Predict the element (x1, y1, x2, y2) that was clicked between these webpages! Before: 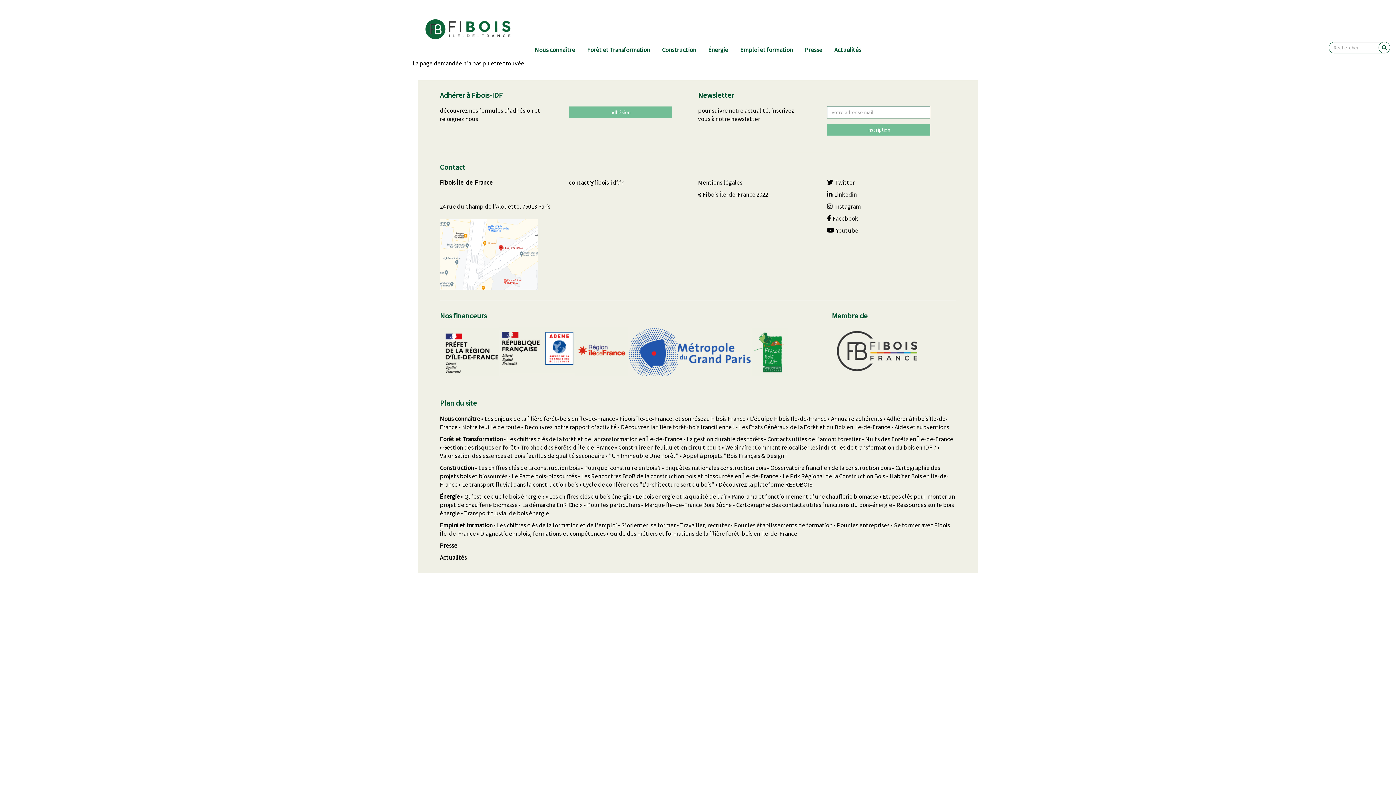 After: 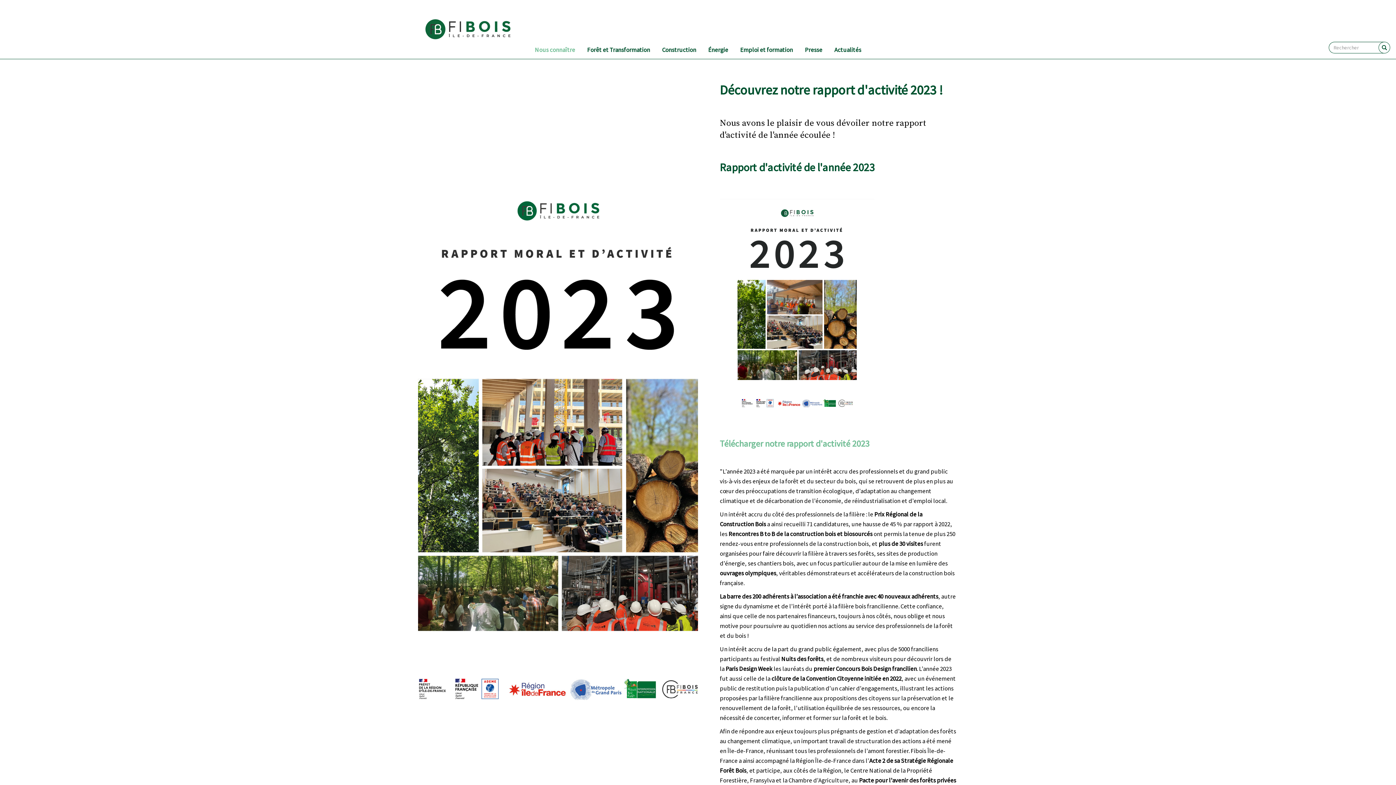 Action: bbox: (524, 423, 616, 431) label: Découvrez notre rapport d'activité